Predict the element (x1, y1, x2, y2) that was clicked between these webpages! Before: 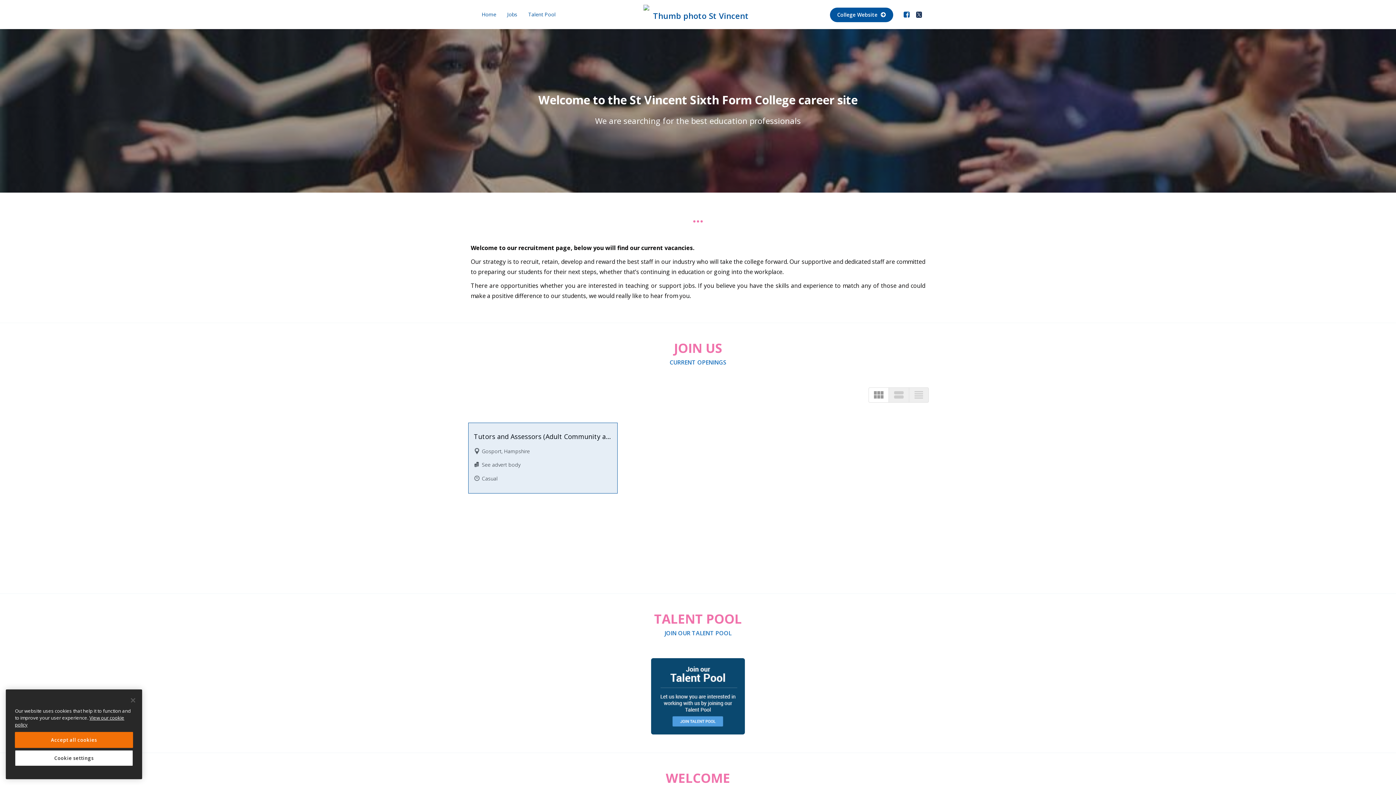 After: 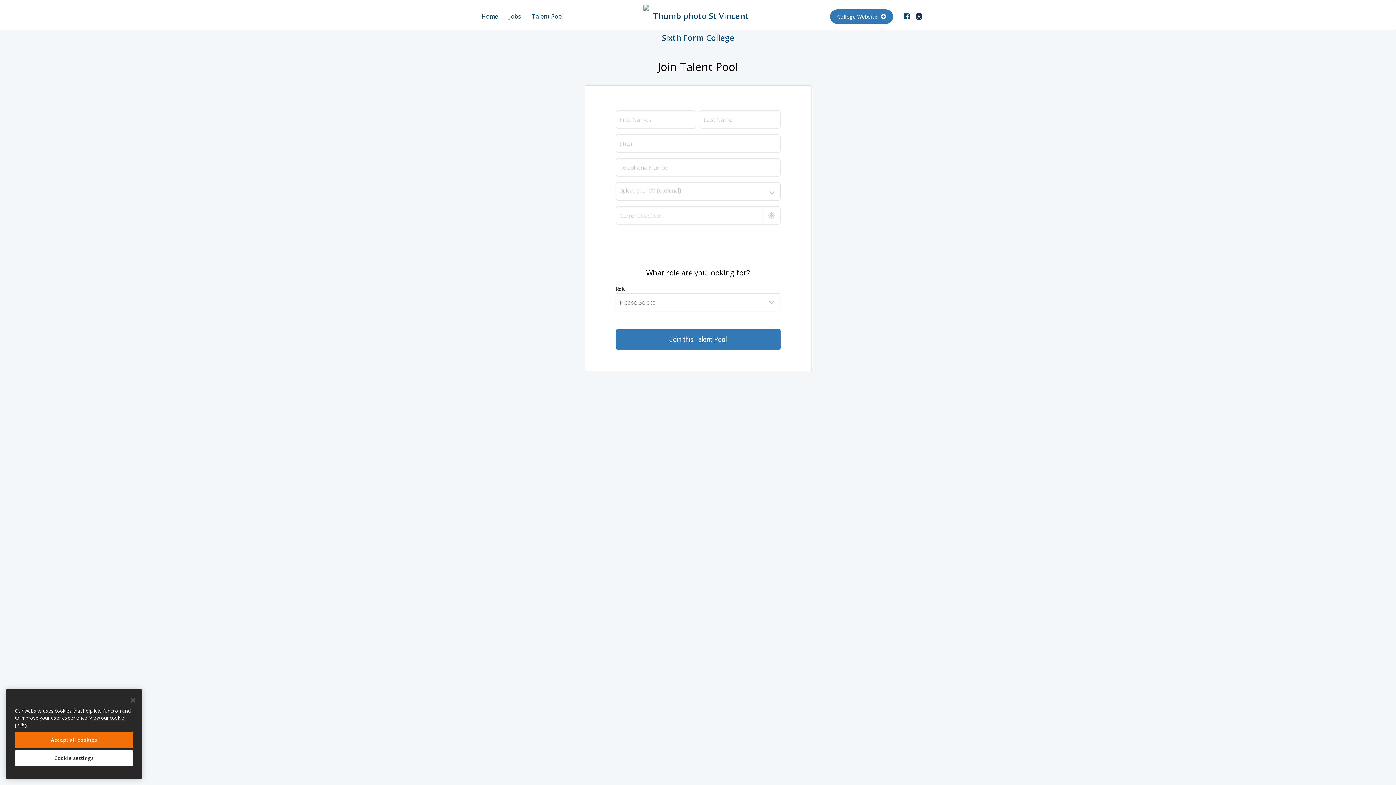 Action: bbox: (651, 692, 745, 699)